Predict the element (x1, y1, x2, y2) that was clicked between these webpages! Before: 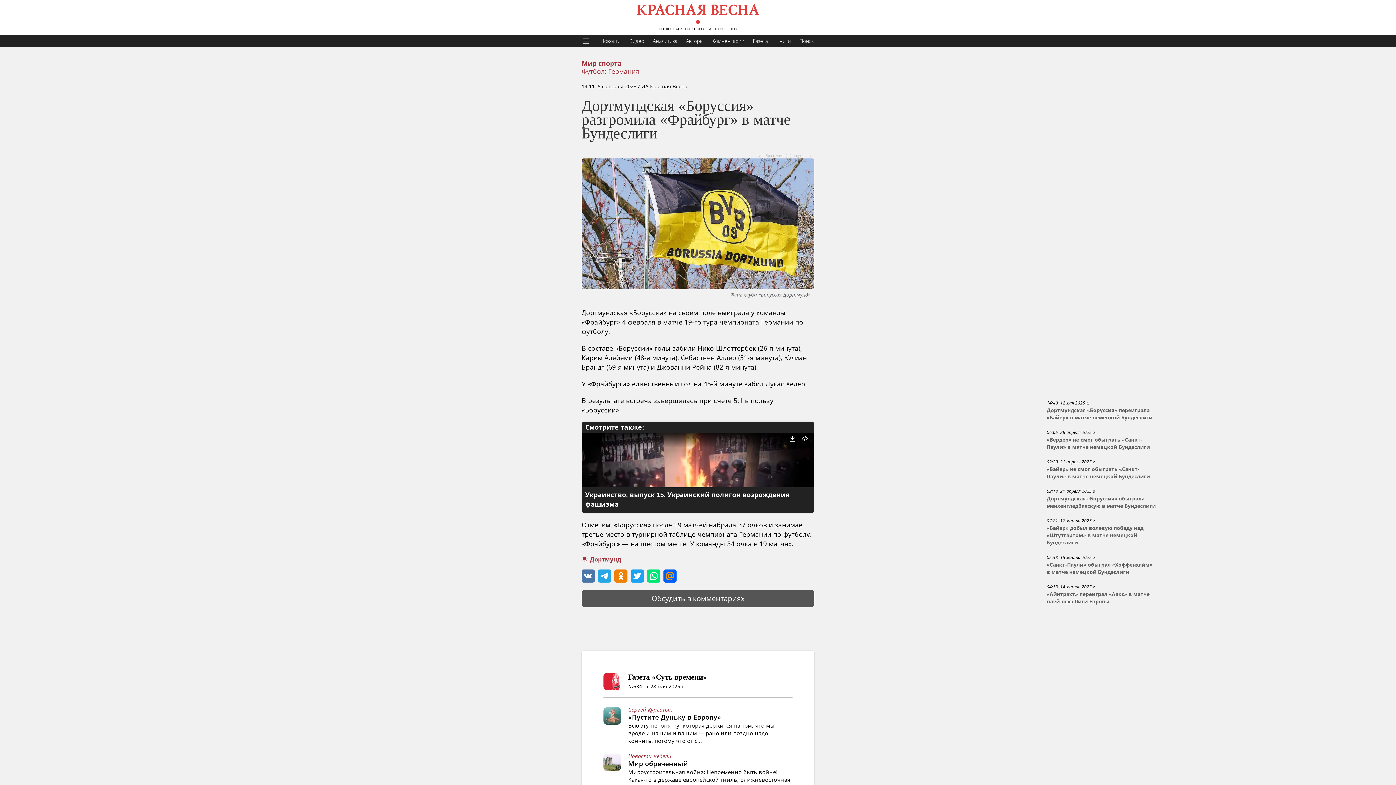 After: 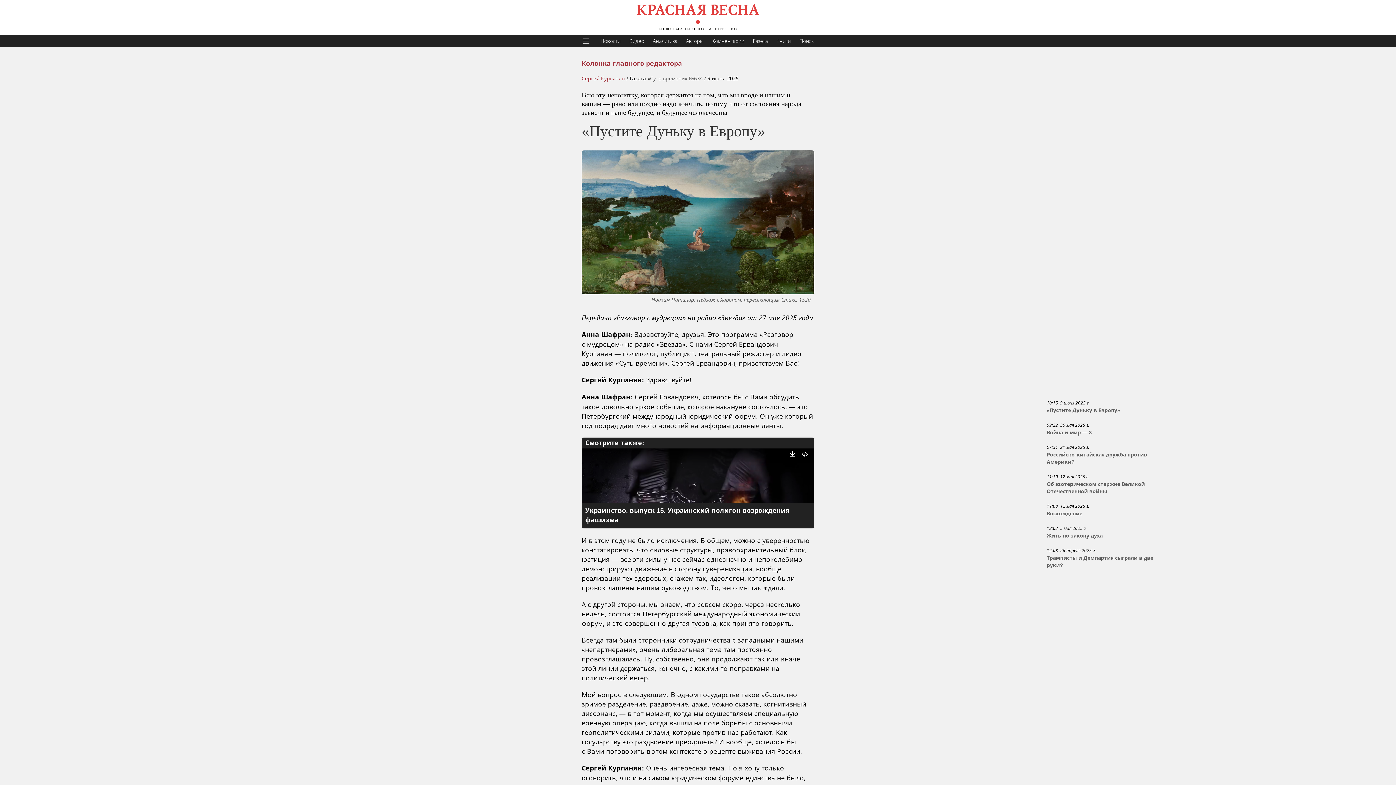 Action: bbox: (603, 707, 628, 744)